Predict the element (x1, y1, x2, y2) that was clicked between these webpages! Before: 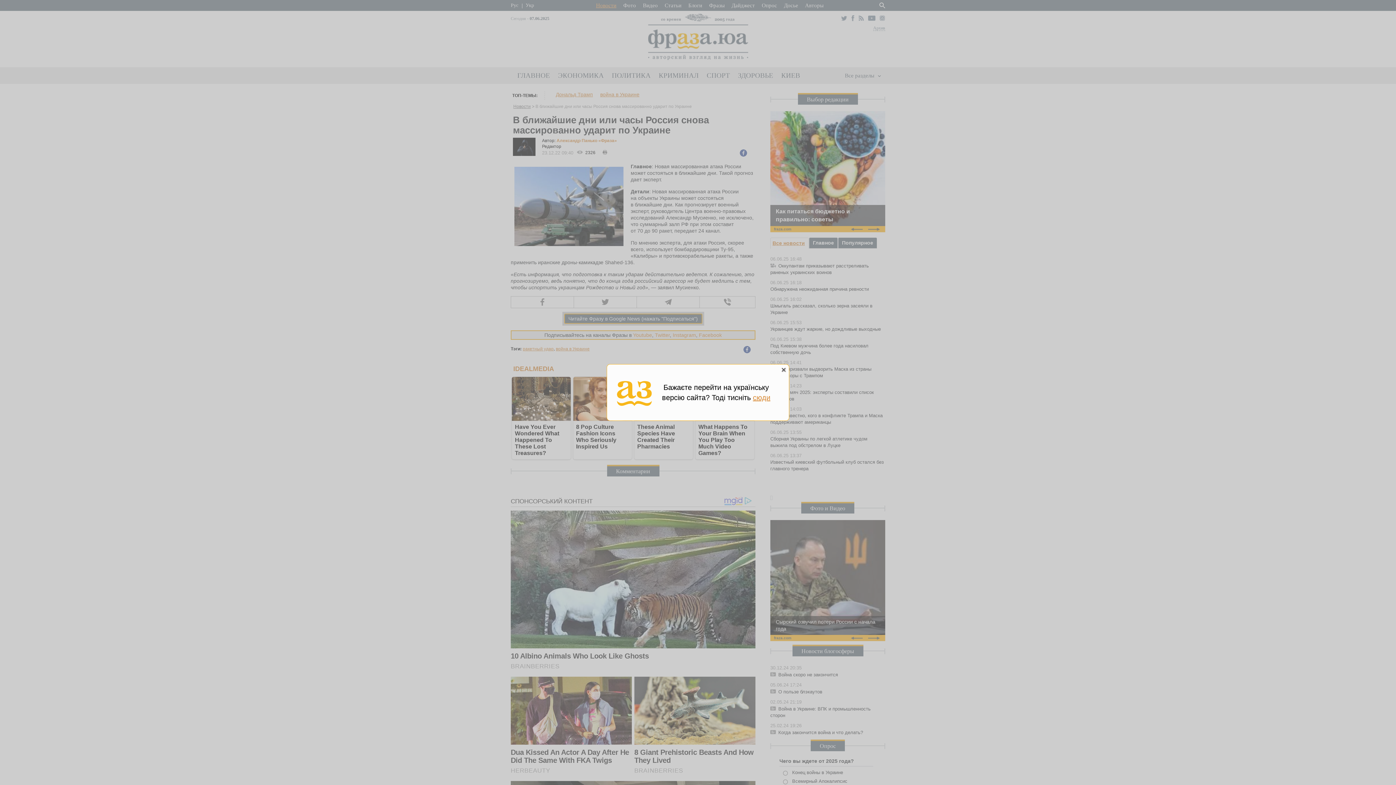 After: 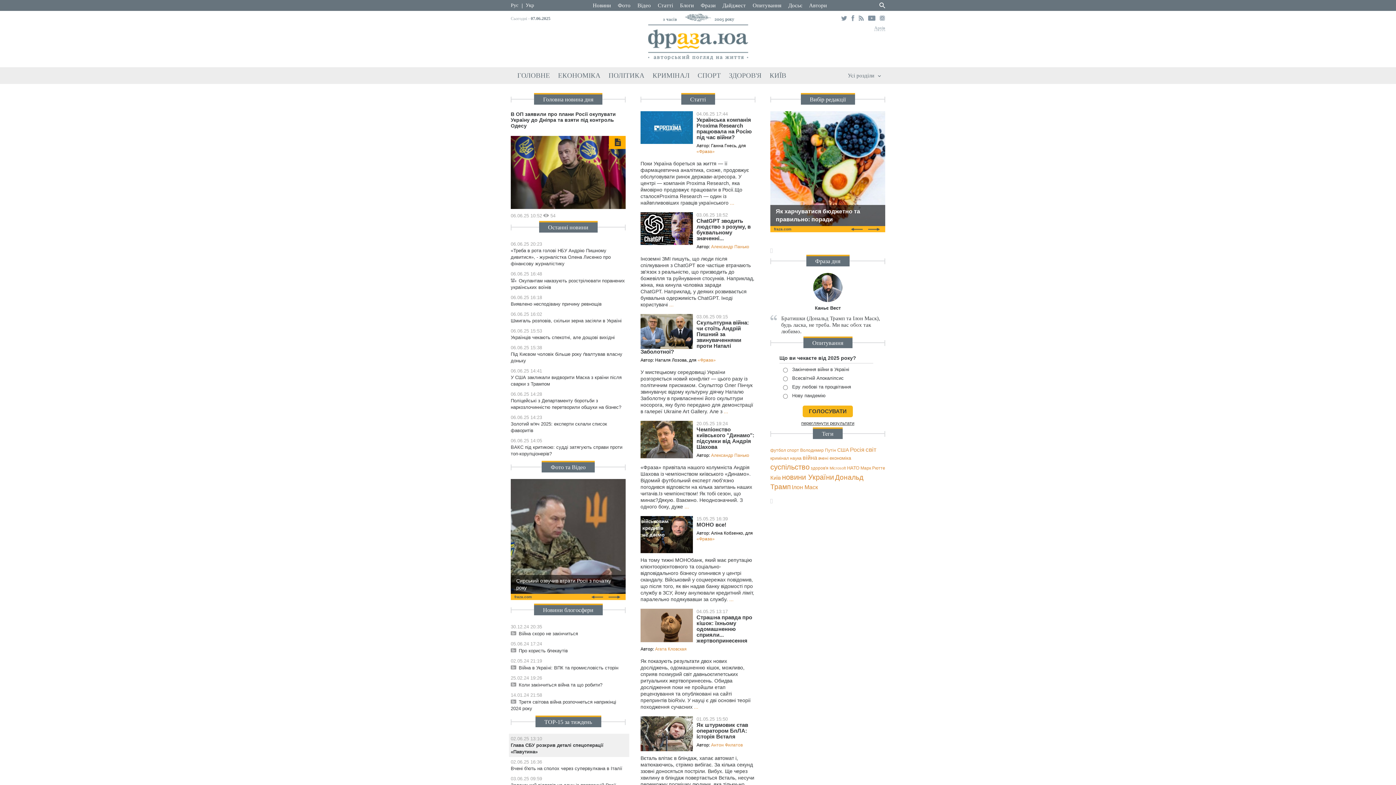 Action: label: сюди bbox: (753, 393, 770, 401)